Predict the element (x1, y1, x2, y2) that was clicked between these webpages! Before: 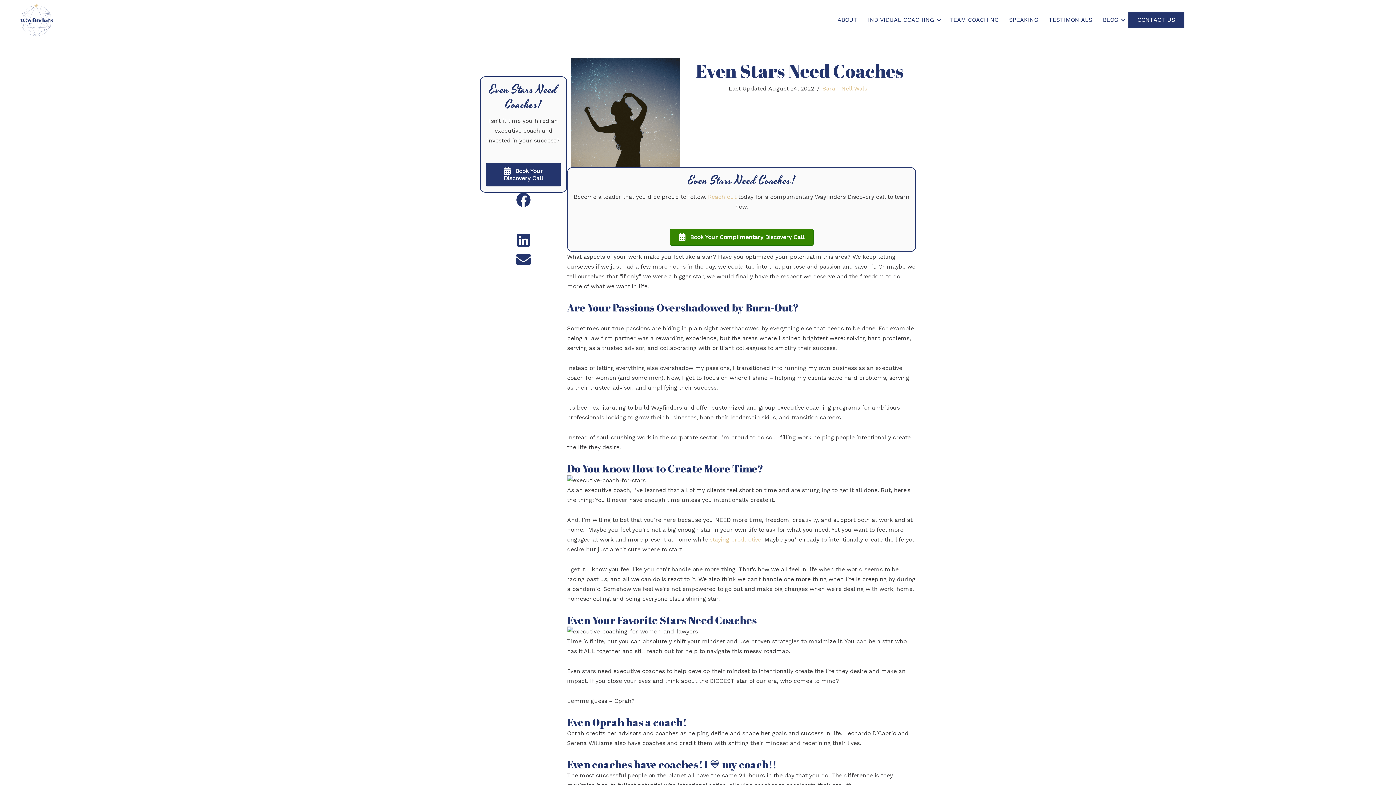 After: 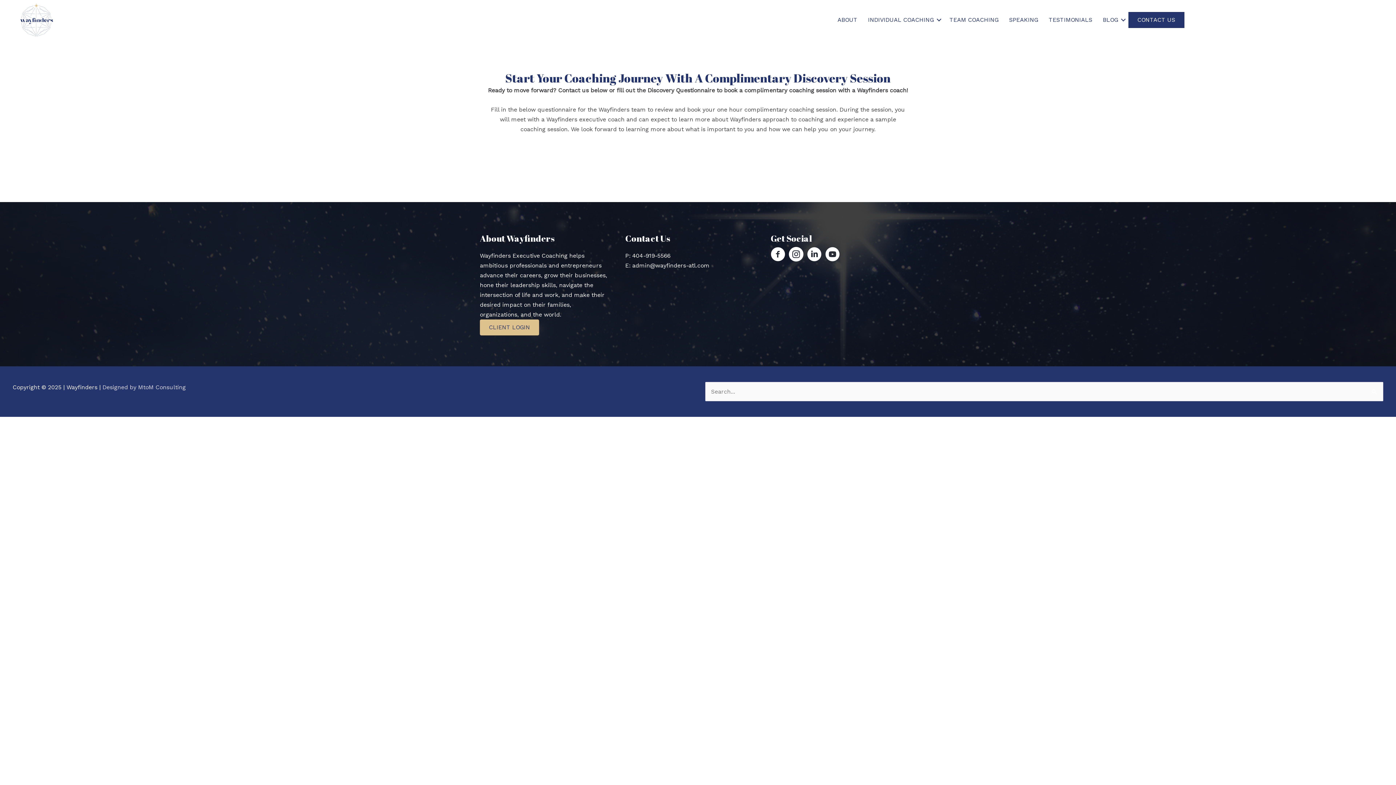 Action: bbox: (670, 229, 813, 245) label:  Book Your Complimentary Discovery Call